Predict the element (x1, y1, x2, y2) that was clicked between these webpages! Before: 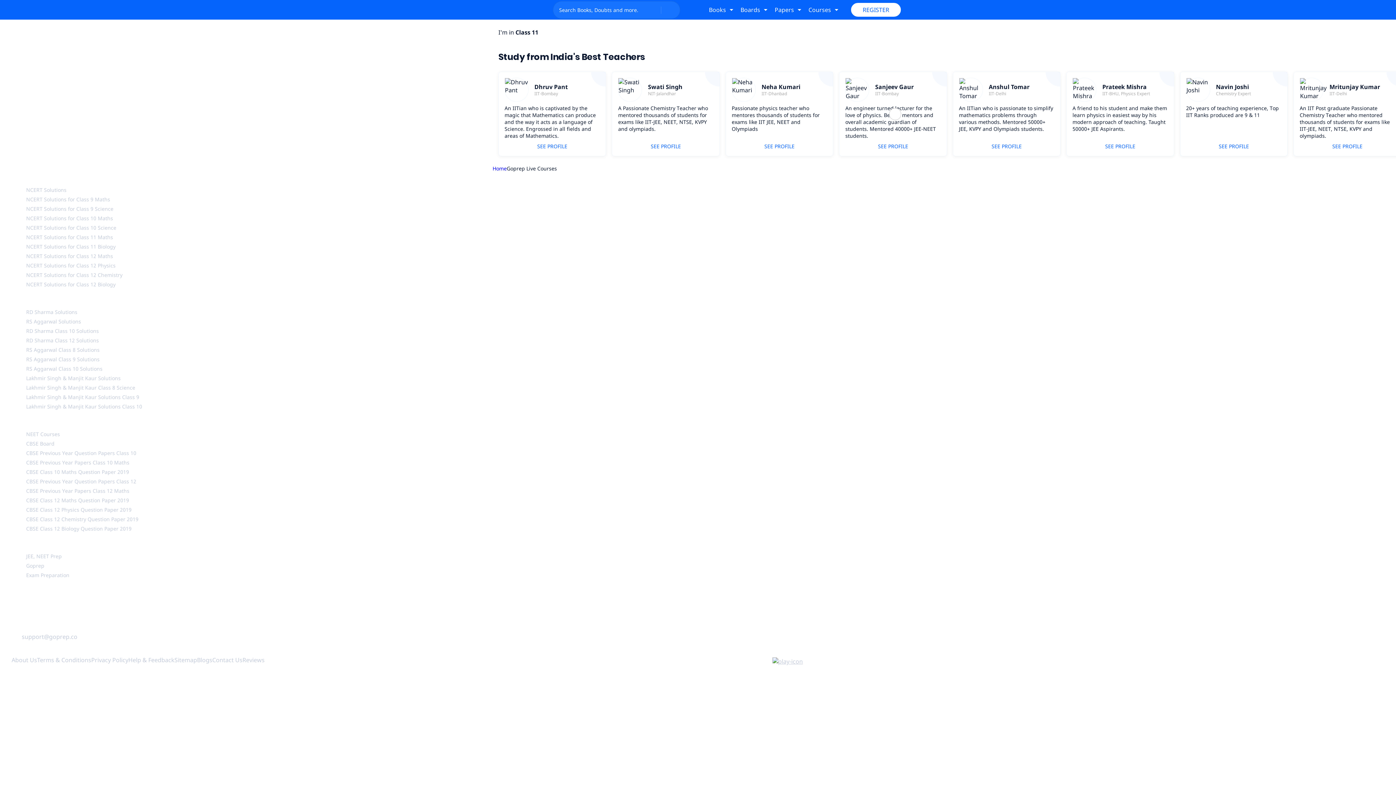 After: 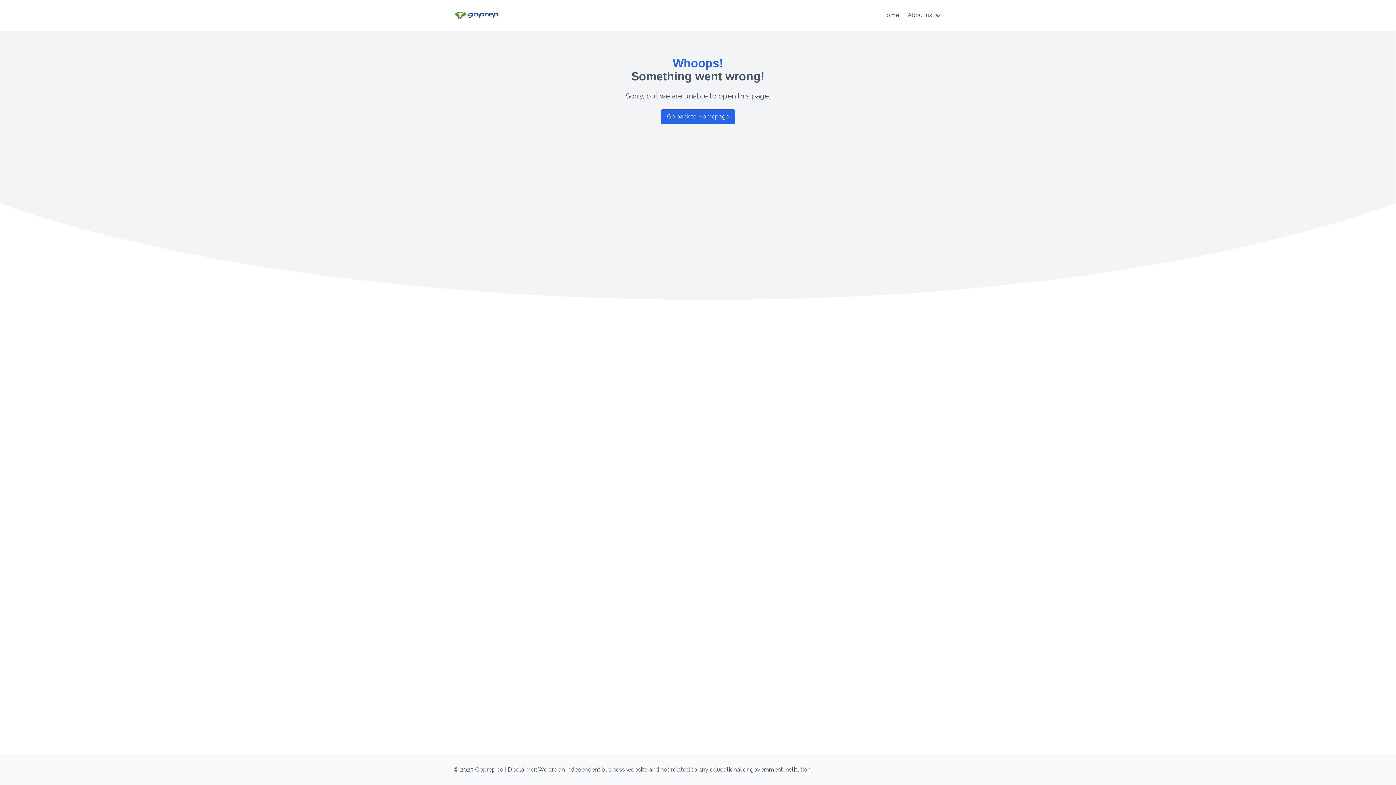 Action: label: SEE PROFILE bbox: (878, 142, 908, 150)